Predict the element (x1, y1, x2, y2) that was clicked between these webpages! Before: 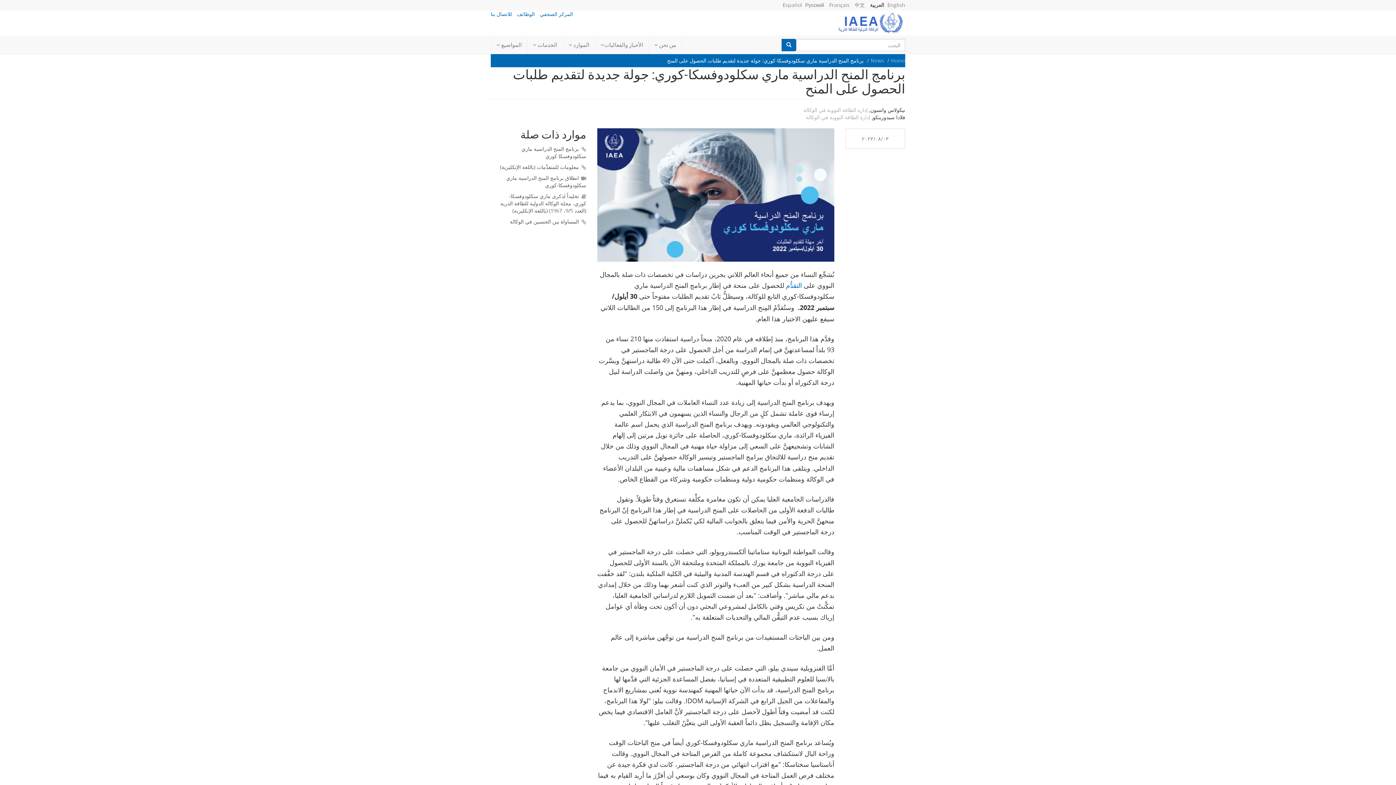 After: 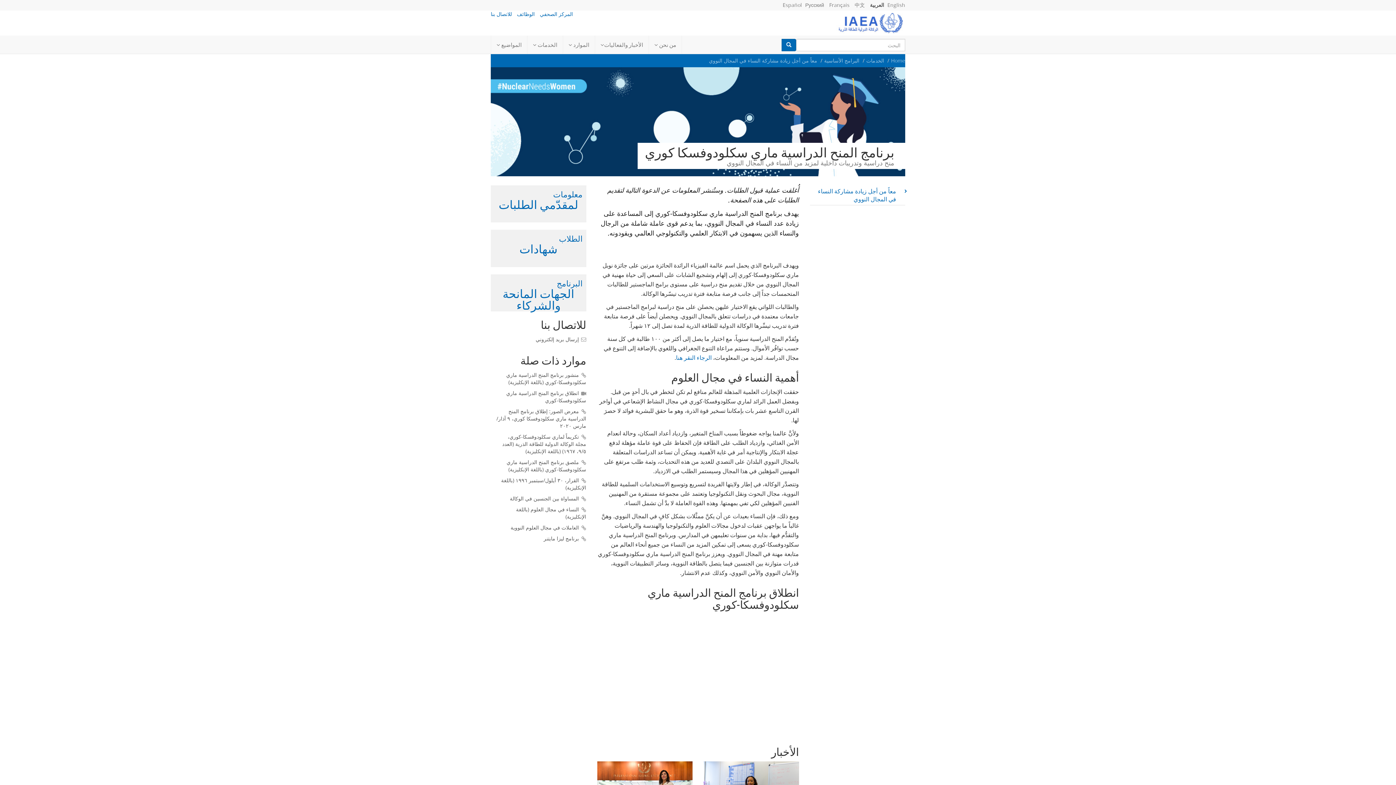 Action: bbox: (521, 145, 586, 159) label: برنامج المنح الدراسية ماري سكلودوفسكا كوري